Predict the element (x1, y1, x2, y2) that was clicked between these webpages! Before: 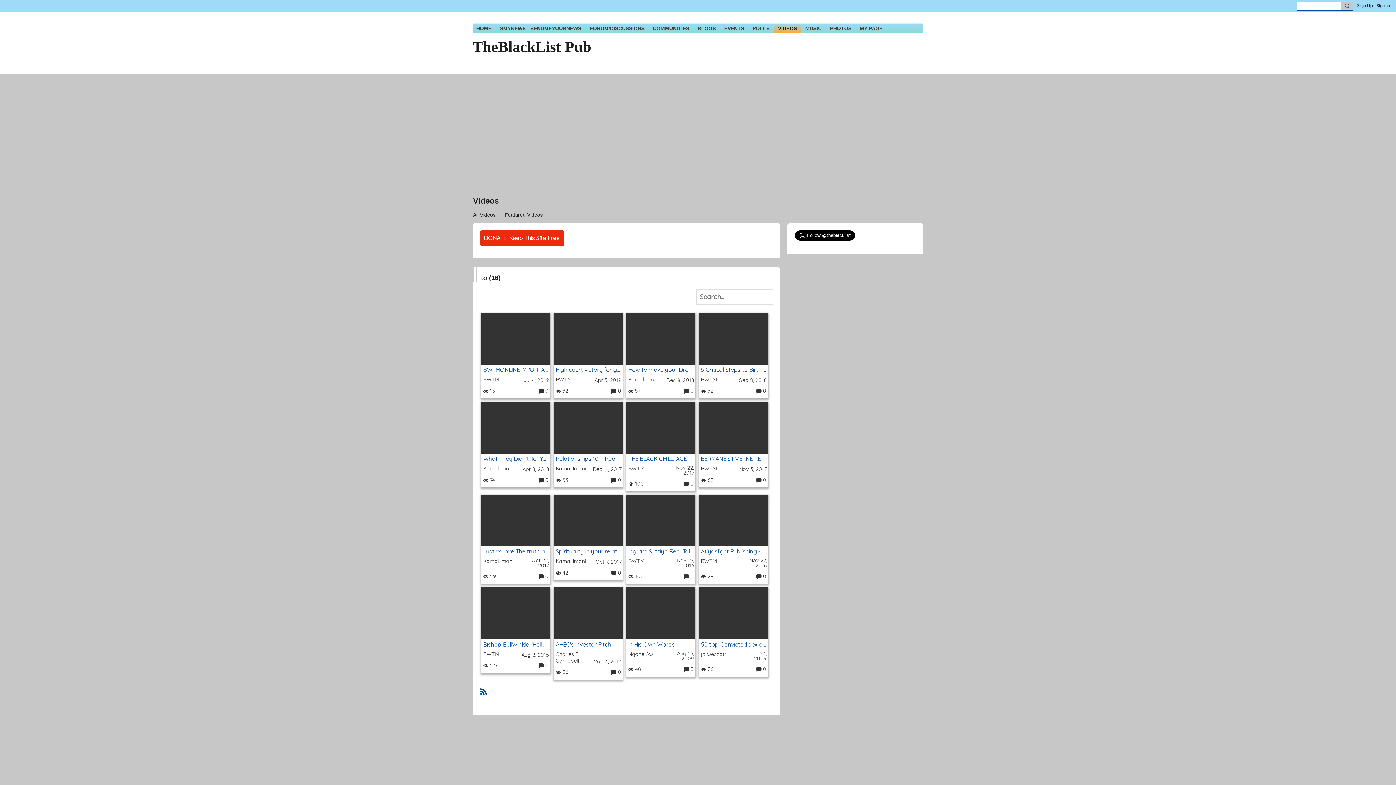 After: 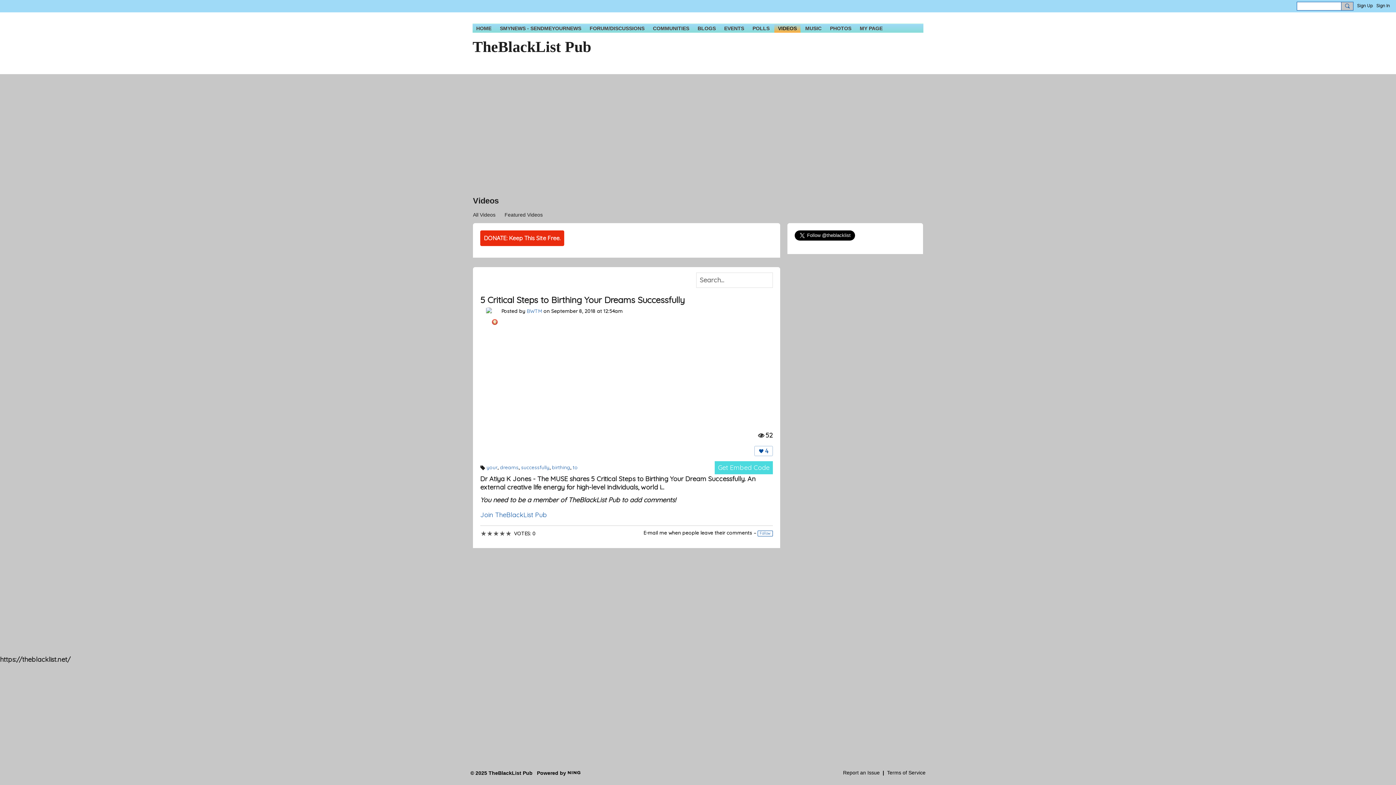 Action: bbox: (756, 387, 766, 394) label: Comments: 0